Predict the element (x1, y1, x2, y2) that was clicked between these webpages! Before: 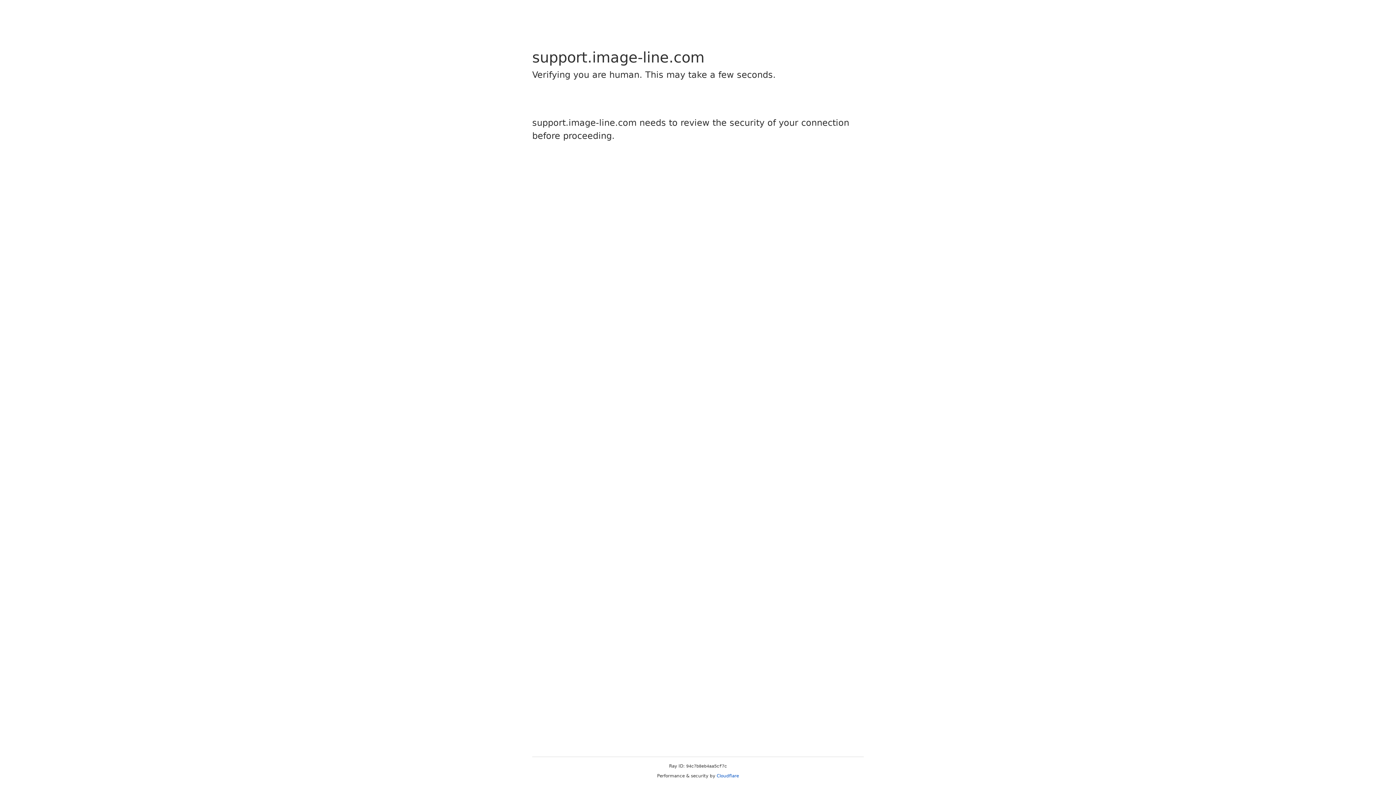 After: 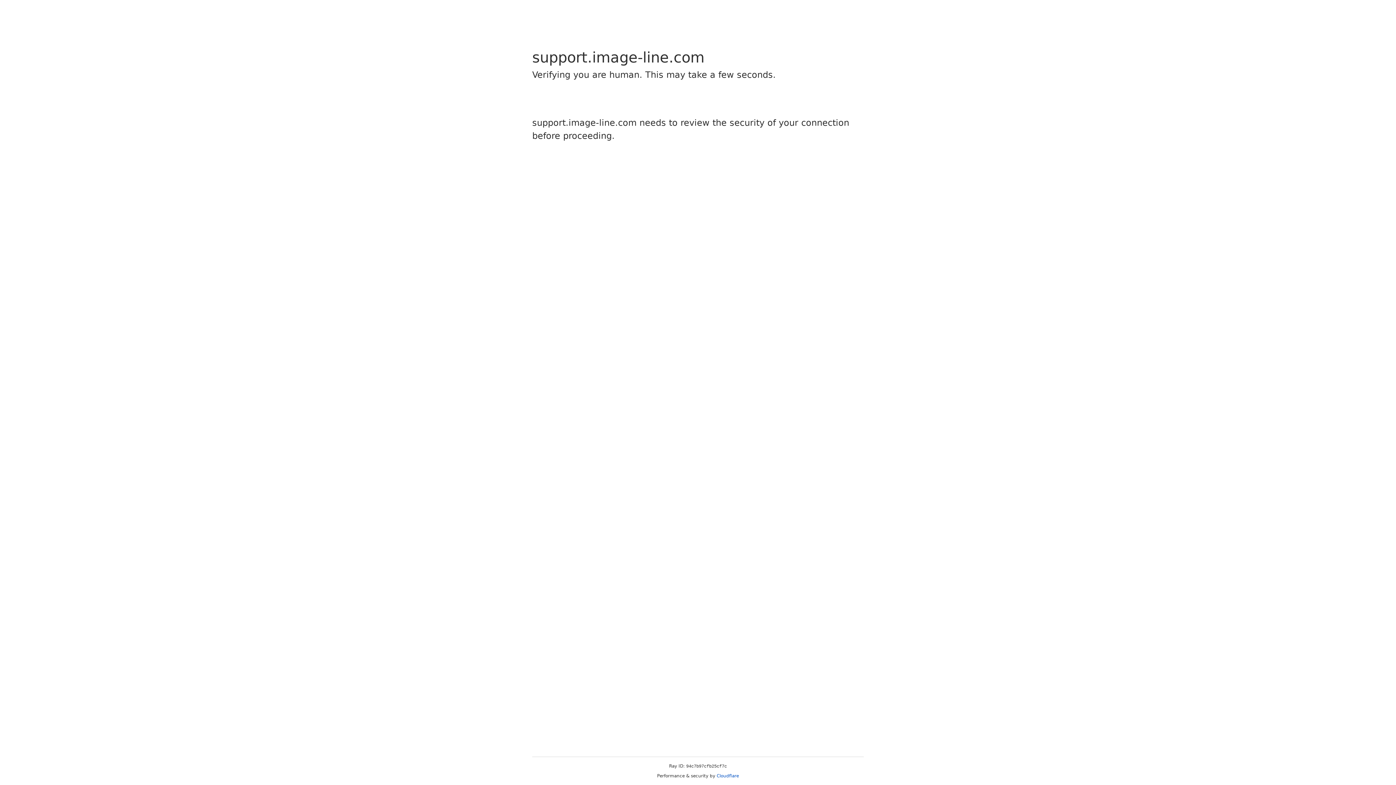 Action: bbox: (716, 773, 739, 778) label: Cloudflare